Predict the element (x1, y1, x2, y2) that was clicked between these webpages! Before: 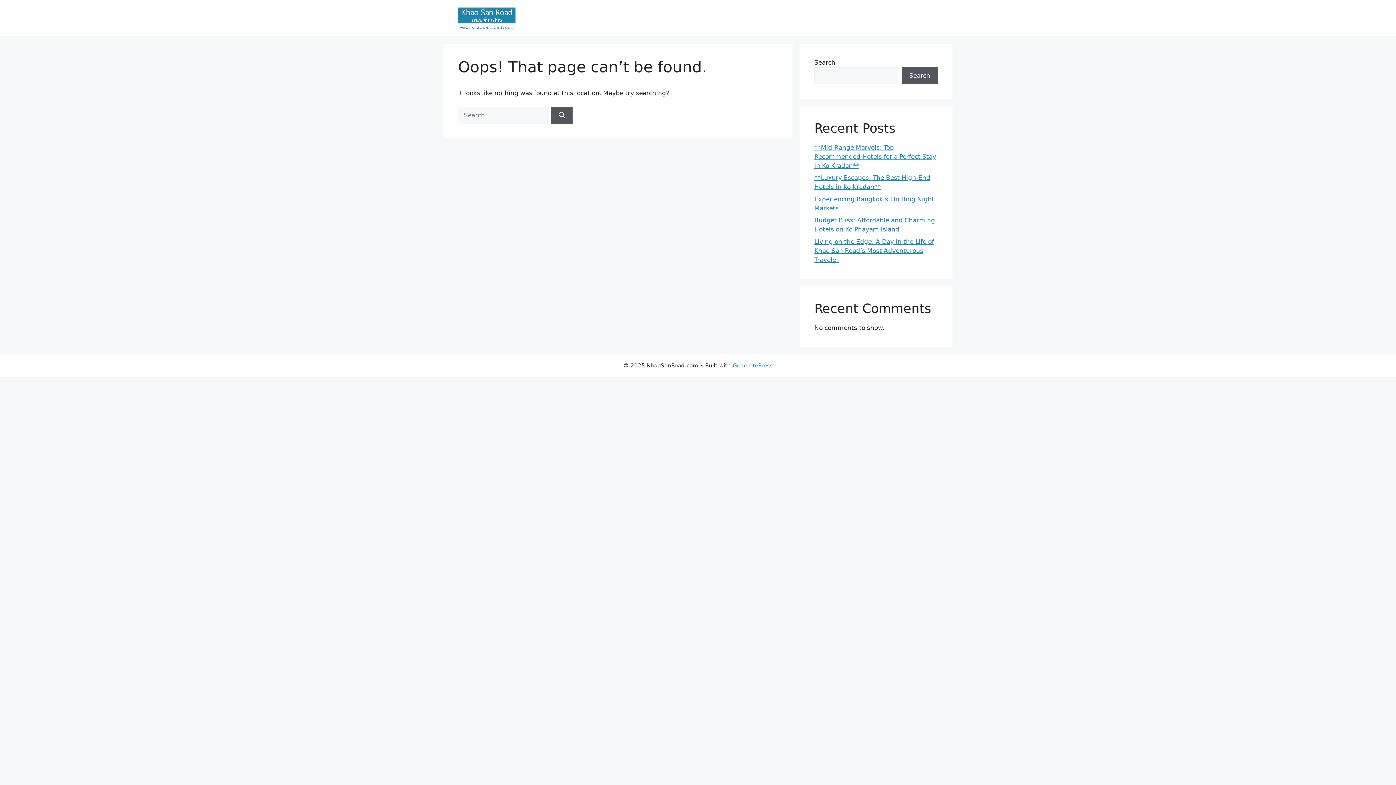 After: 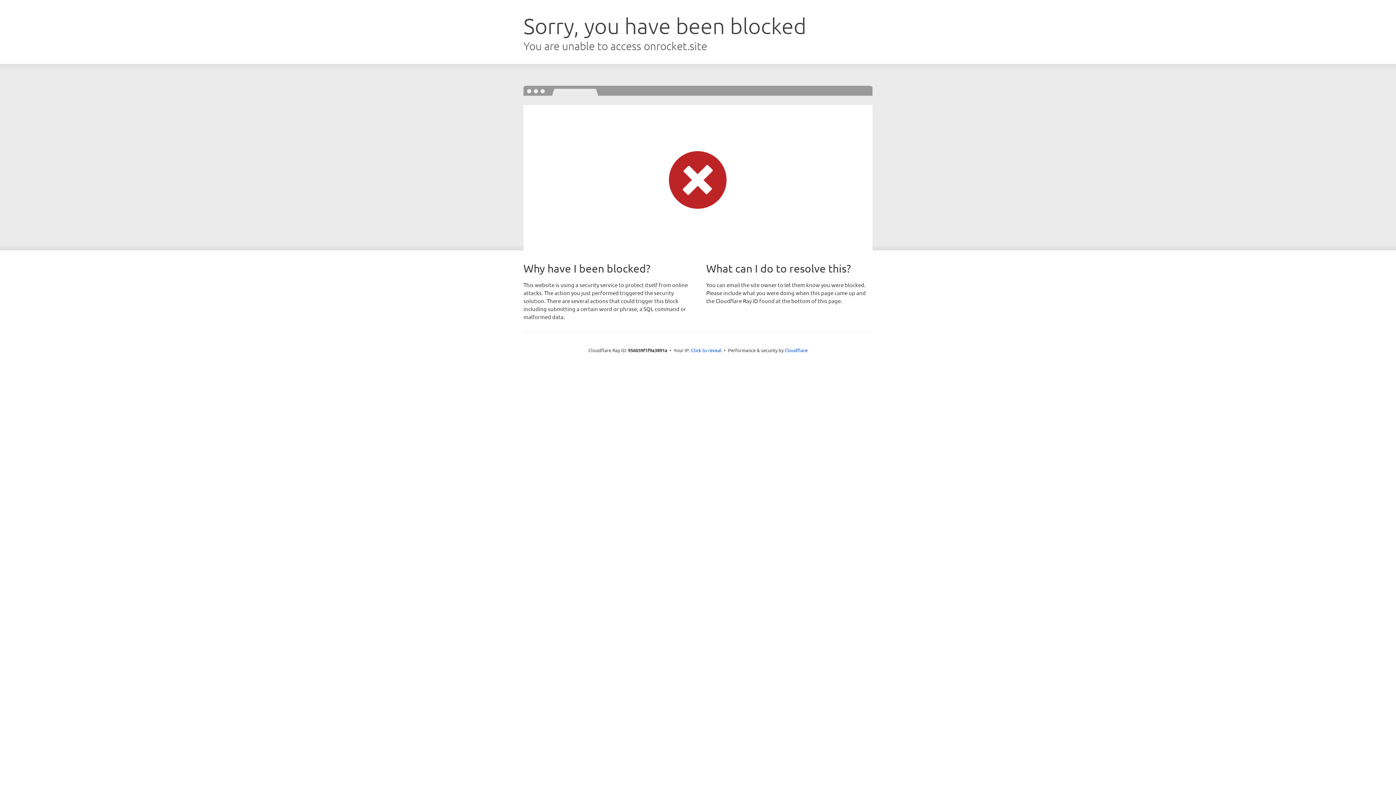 Action: bbox: (732, 362, 772, 369) label: GeneratePress